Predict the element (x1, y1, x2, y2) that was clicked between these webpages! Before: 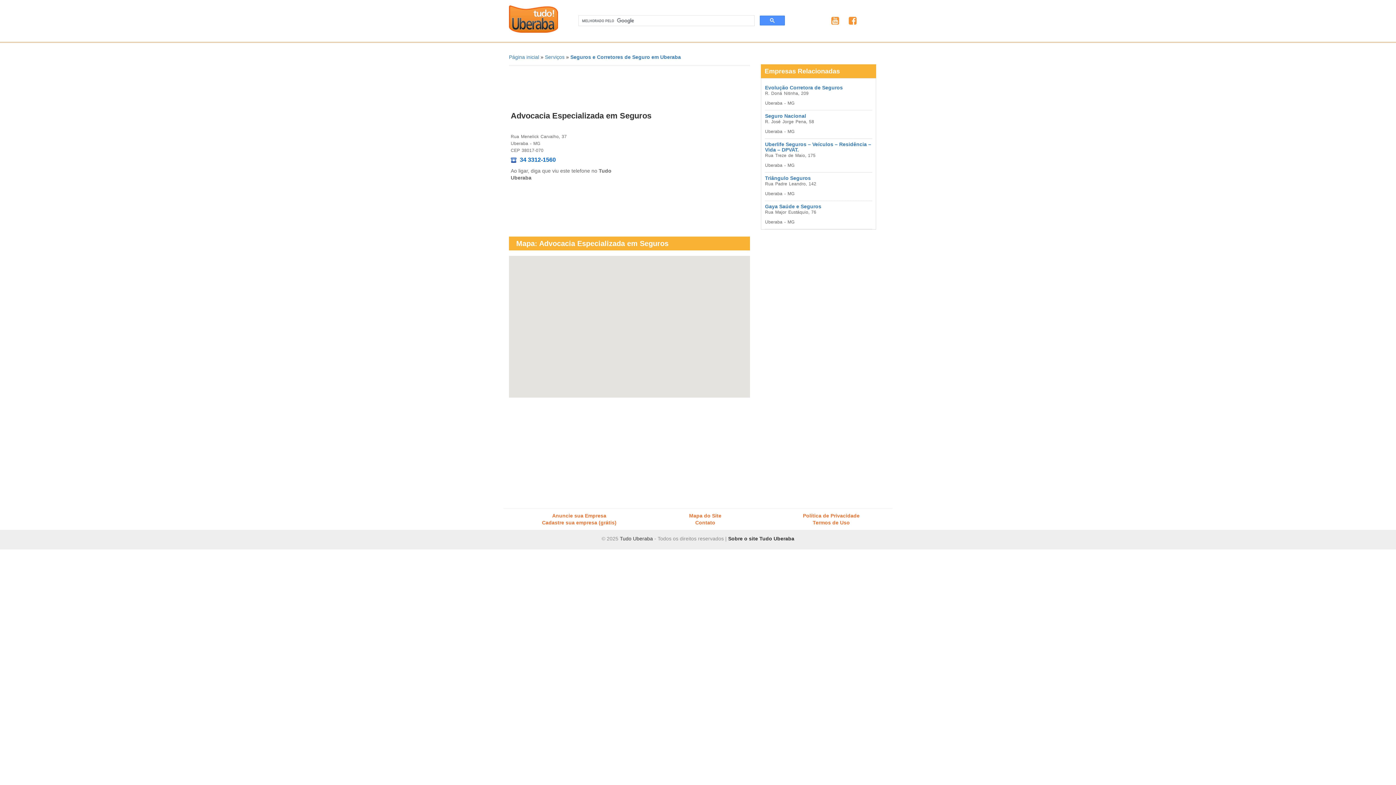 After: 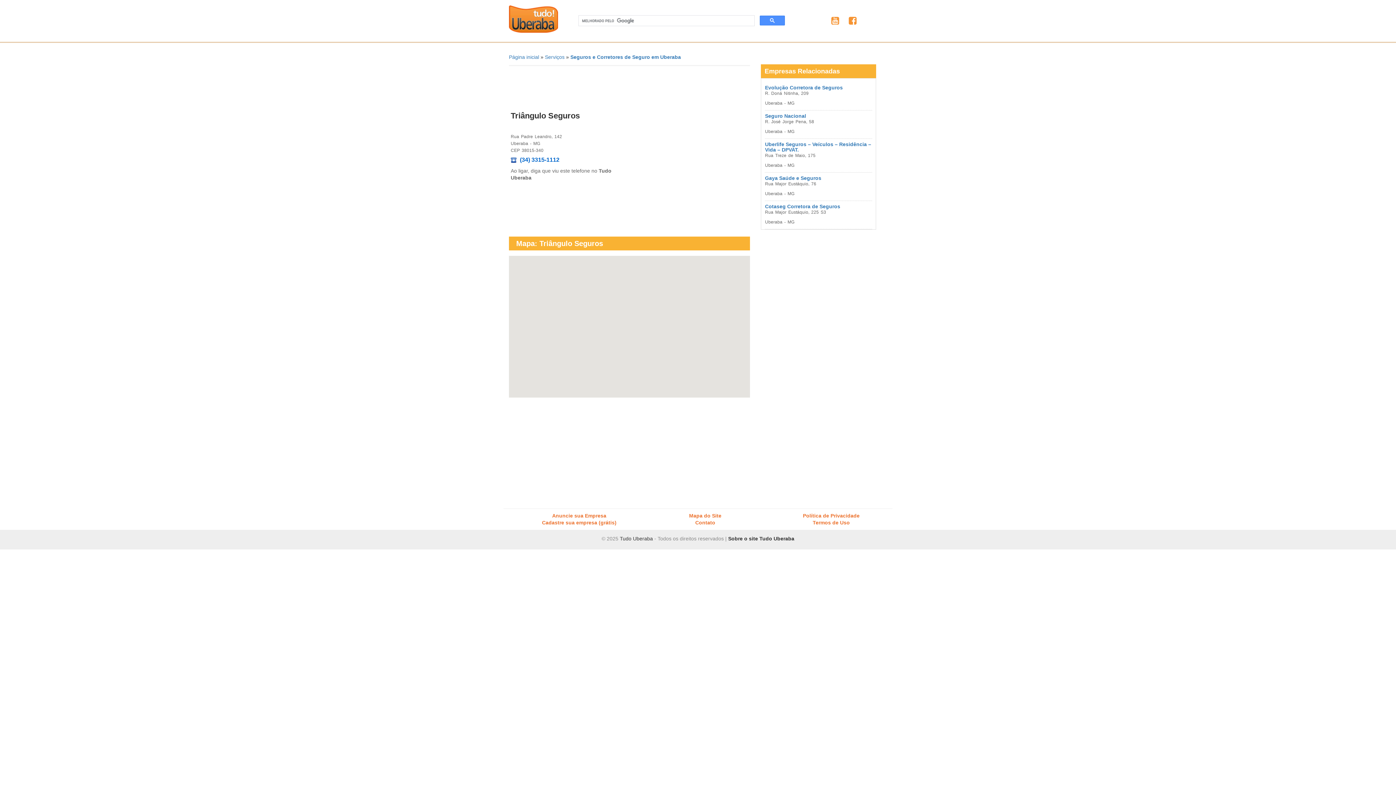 Action: label: Triângulo Seguros bbox: (765, 175, 811, 181)